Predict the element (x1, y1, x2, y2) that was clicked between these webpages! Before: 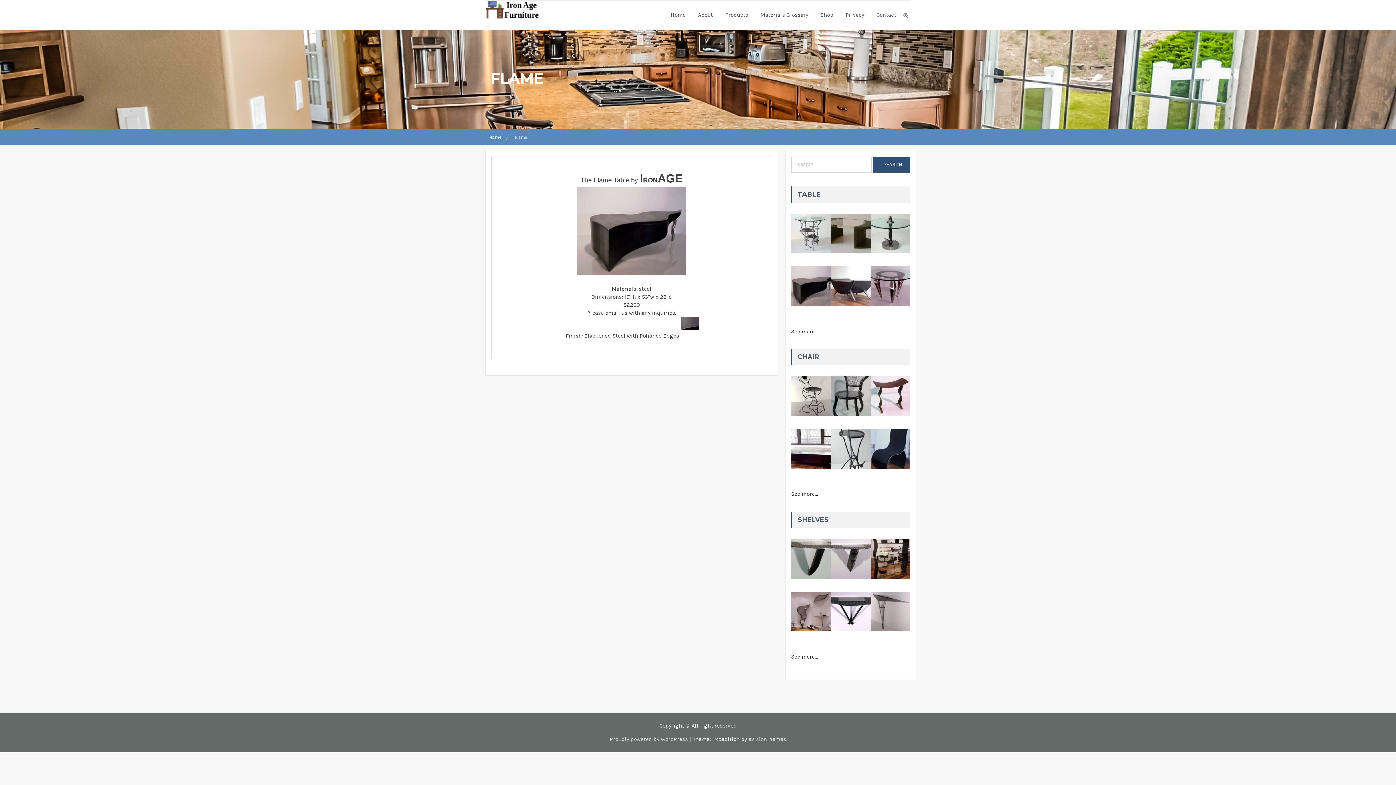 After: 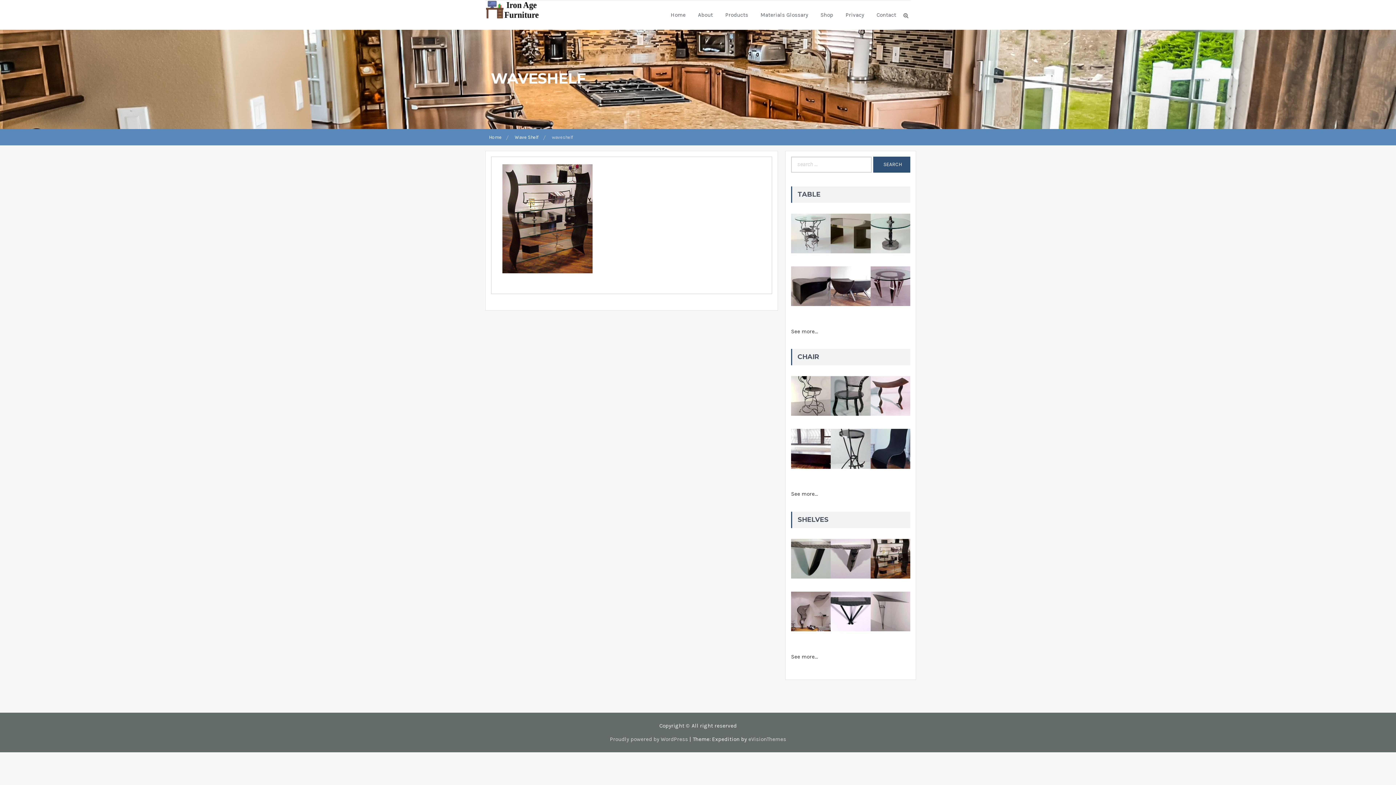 Action: bbox: (870, 573, 910, 580)